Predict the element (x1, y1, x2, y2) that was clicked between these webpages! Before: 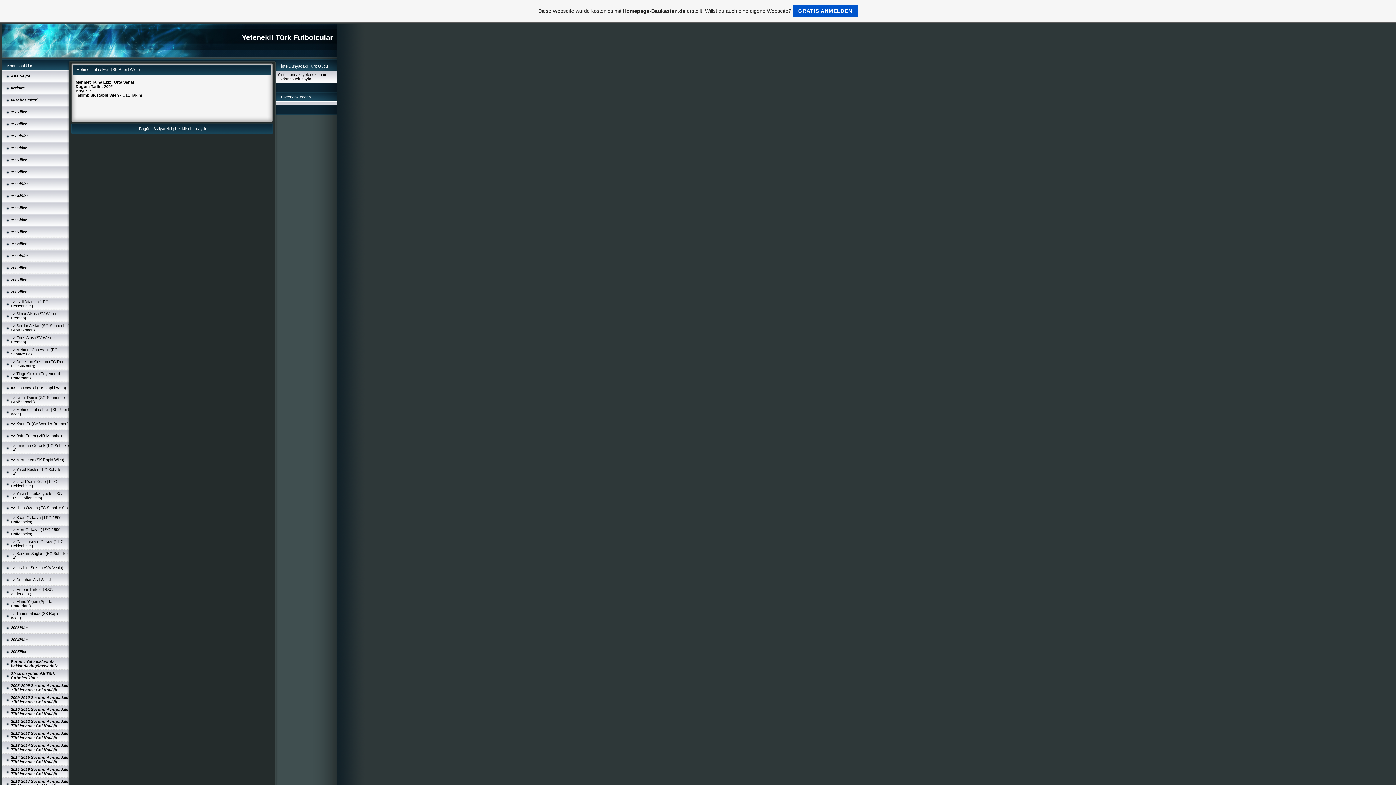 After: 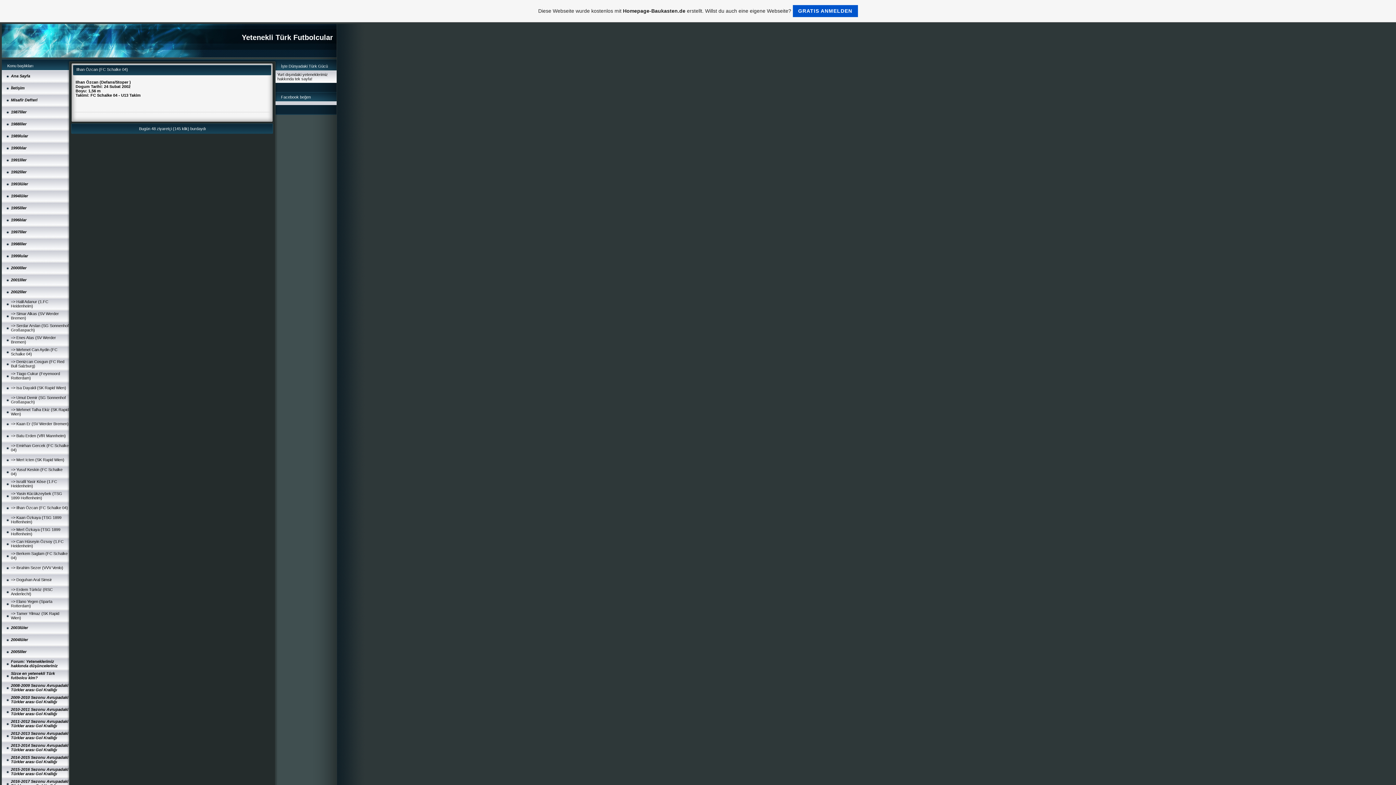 Action: bbox: (10, 505, 68, 510) label: => Ilhan Özcan (FC Schalke 04)